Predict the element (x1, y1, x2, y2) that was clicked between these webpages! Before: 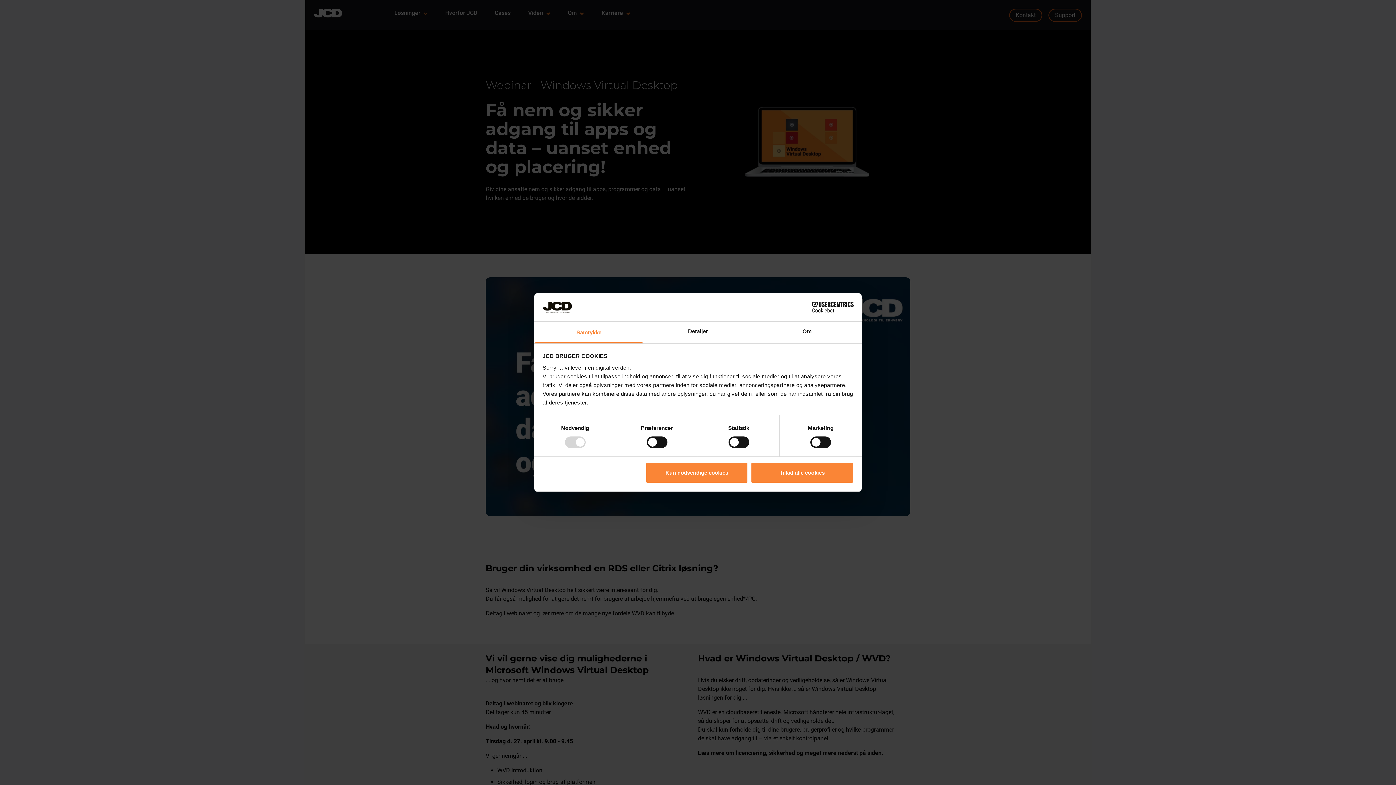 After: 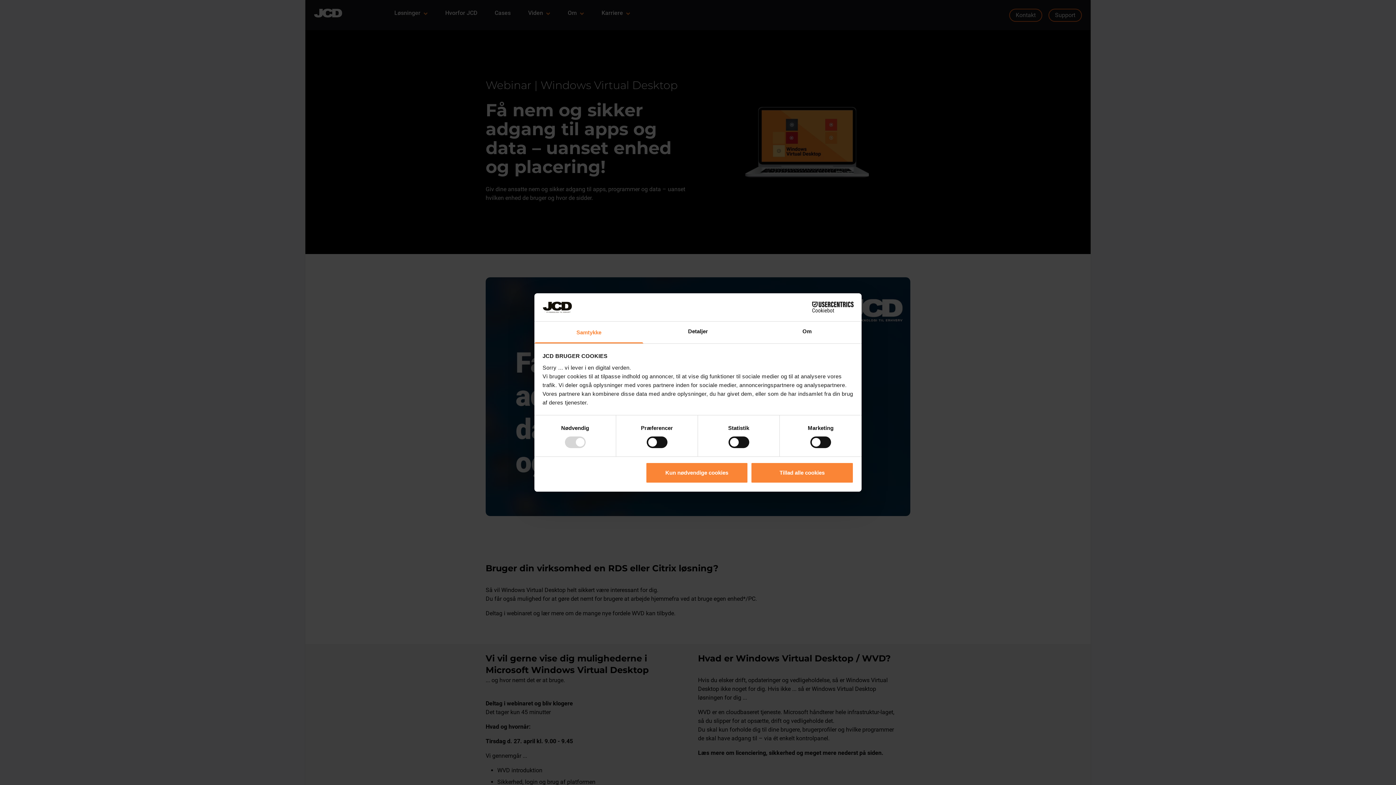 Action: bbox: (790, 301, 853, 312) label: Cookiebot - opens in a new window